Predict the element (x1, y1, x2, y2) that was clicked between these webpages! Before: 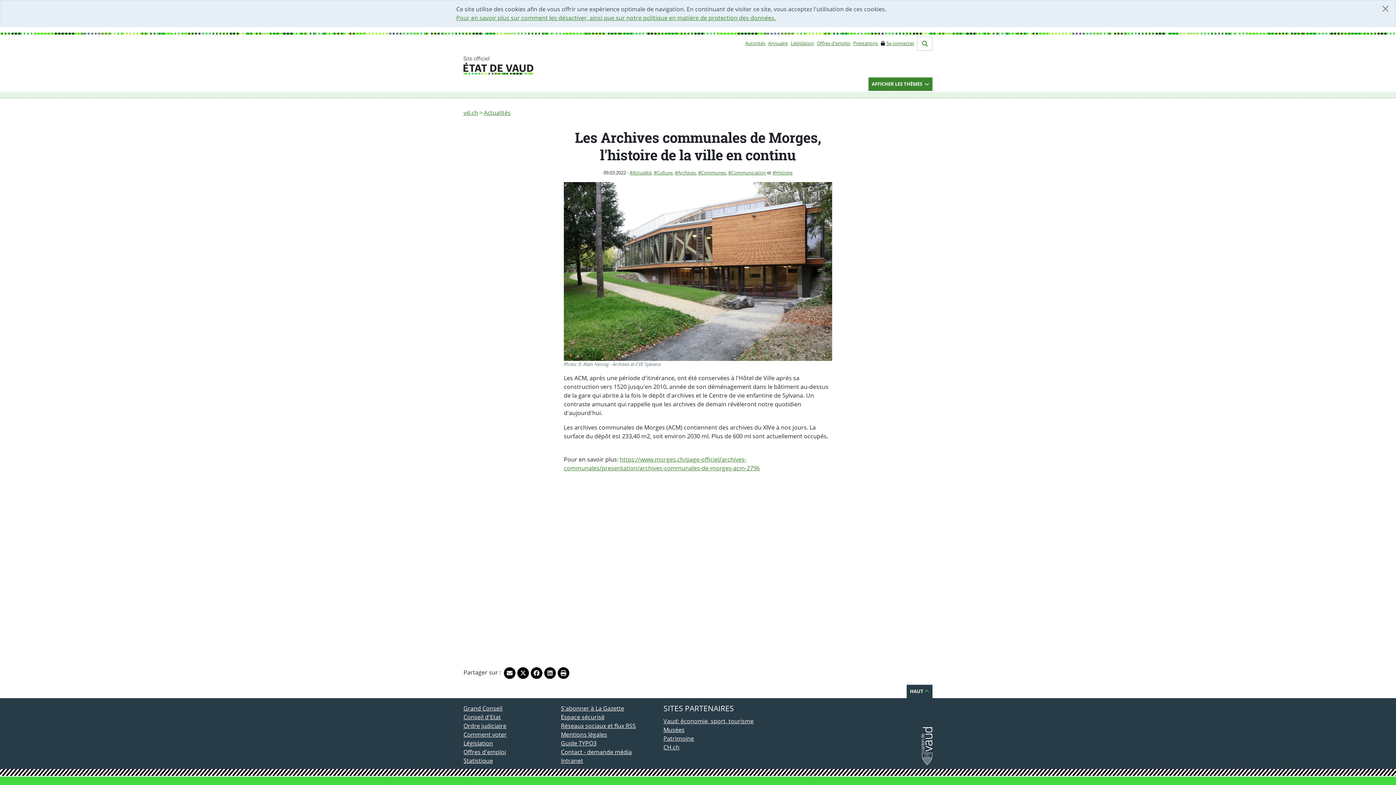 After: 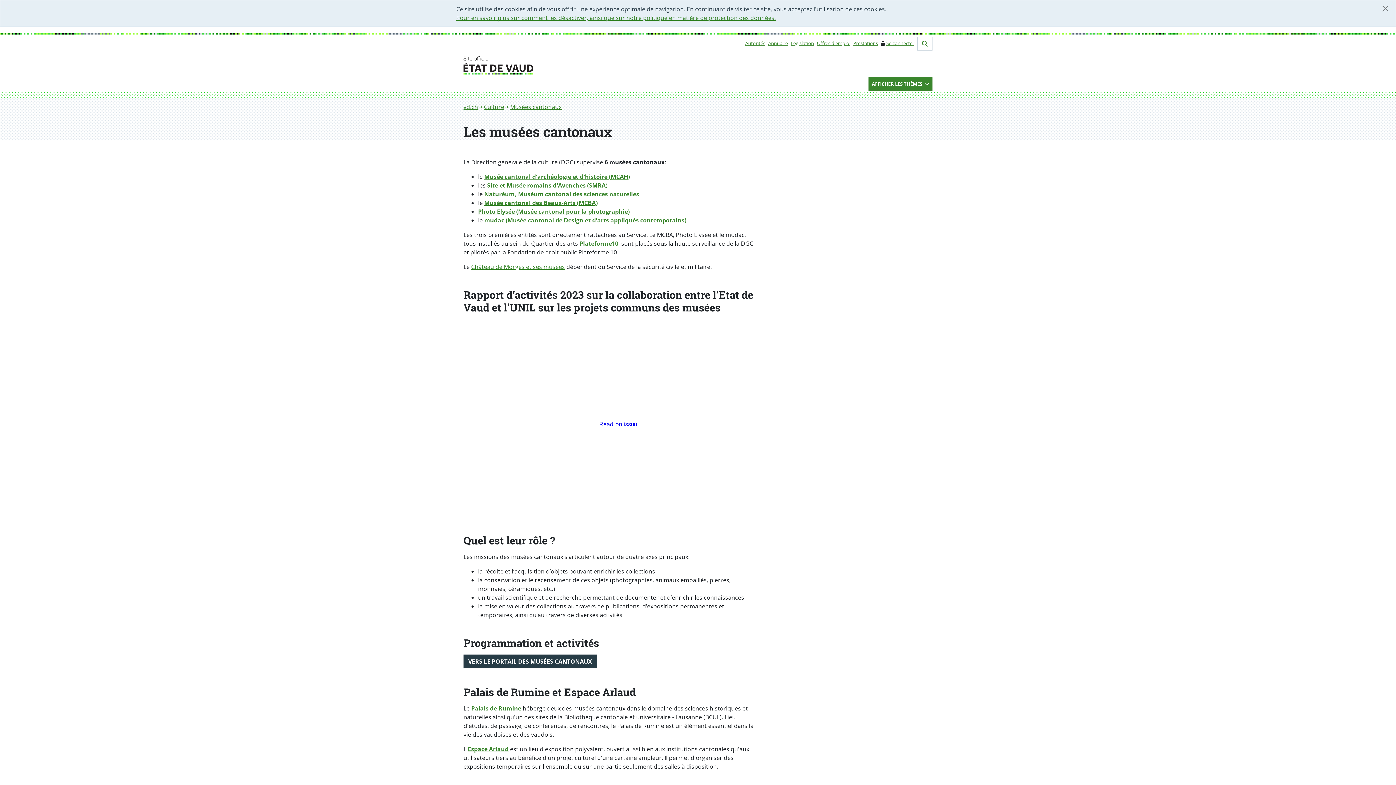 Action: label: Musées bbox: (663, 726, 684, 734)